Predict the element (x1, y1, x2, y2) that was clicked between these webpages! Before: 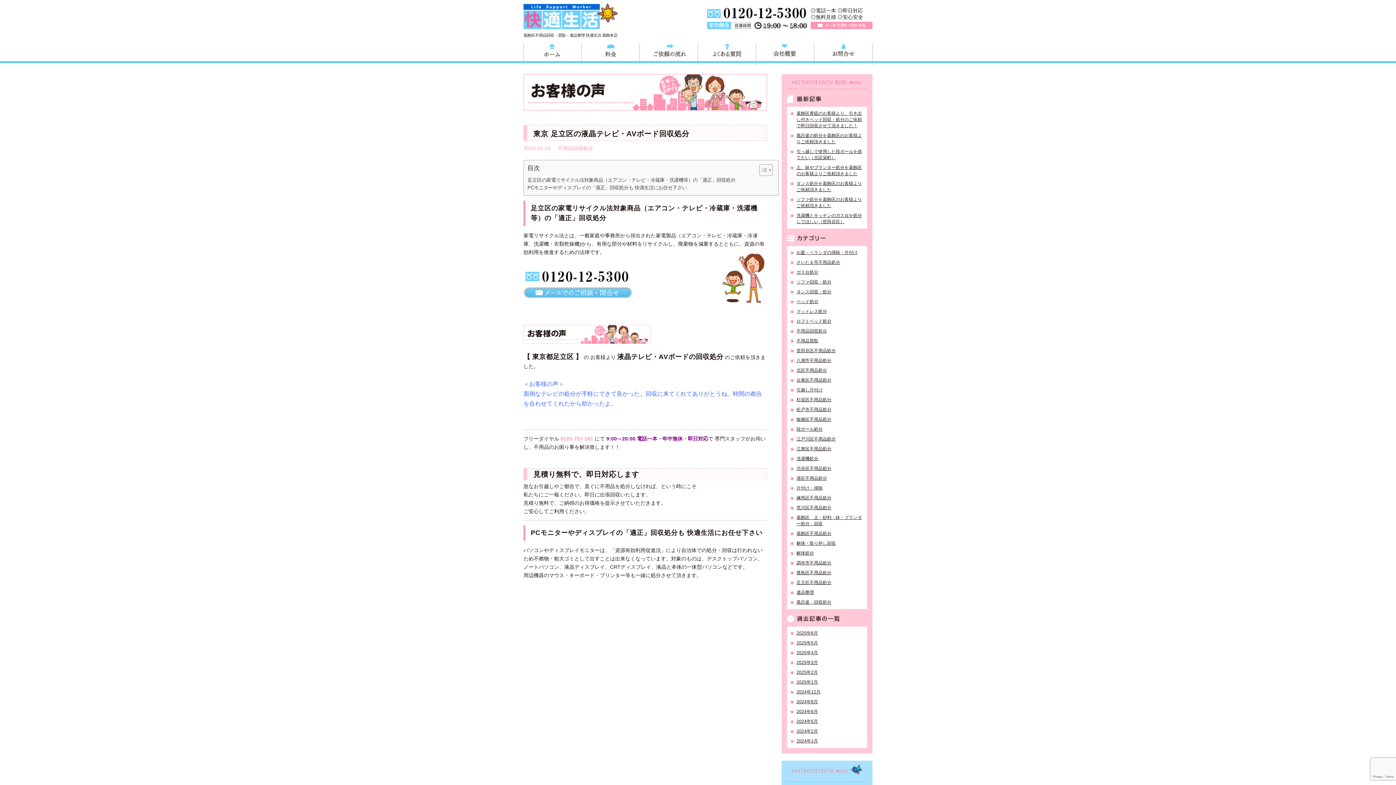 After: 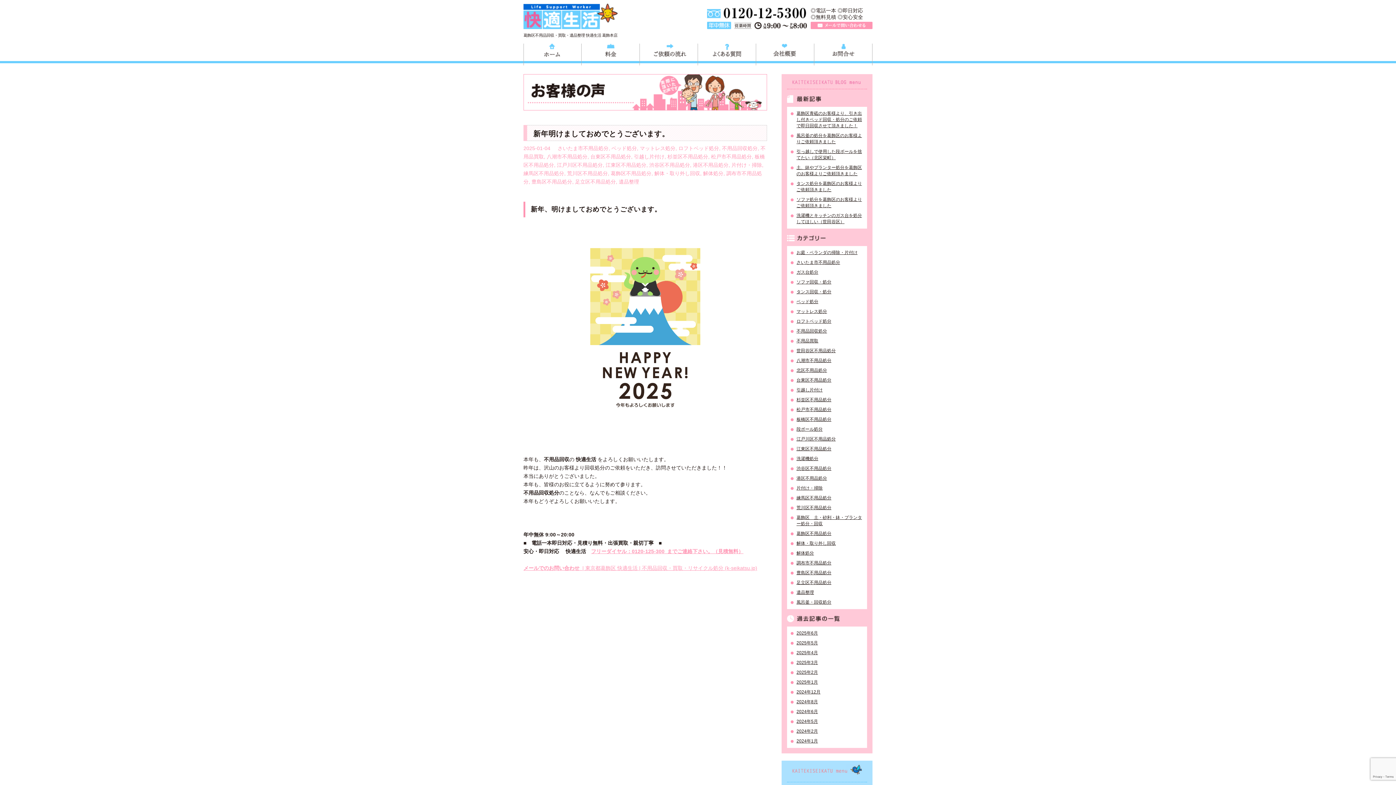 Action: label: 豊島区不用品処分 bbox: (790, 570, 863, 576)